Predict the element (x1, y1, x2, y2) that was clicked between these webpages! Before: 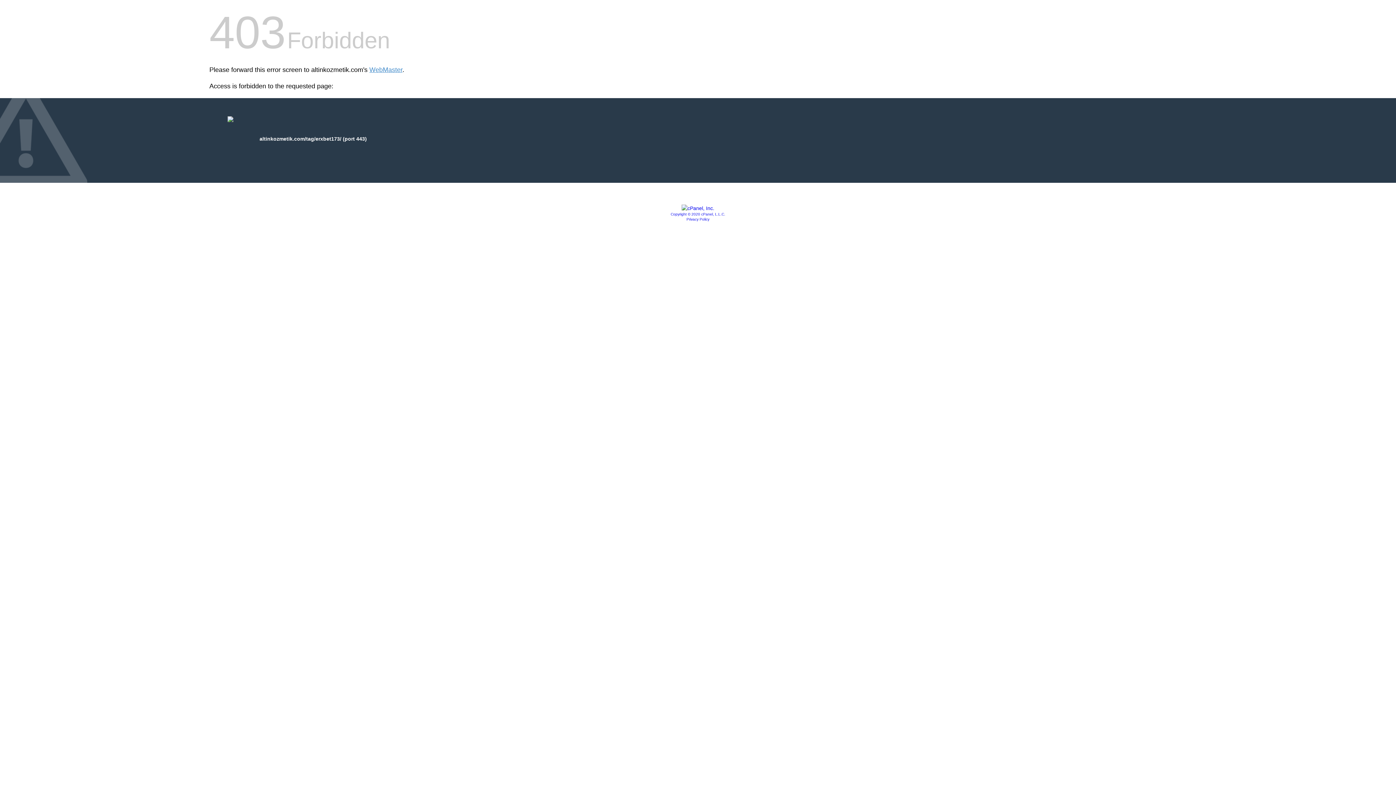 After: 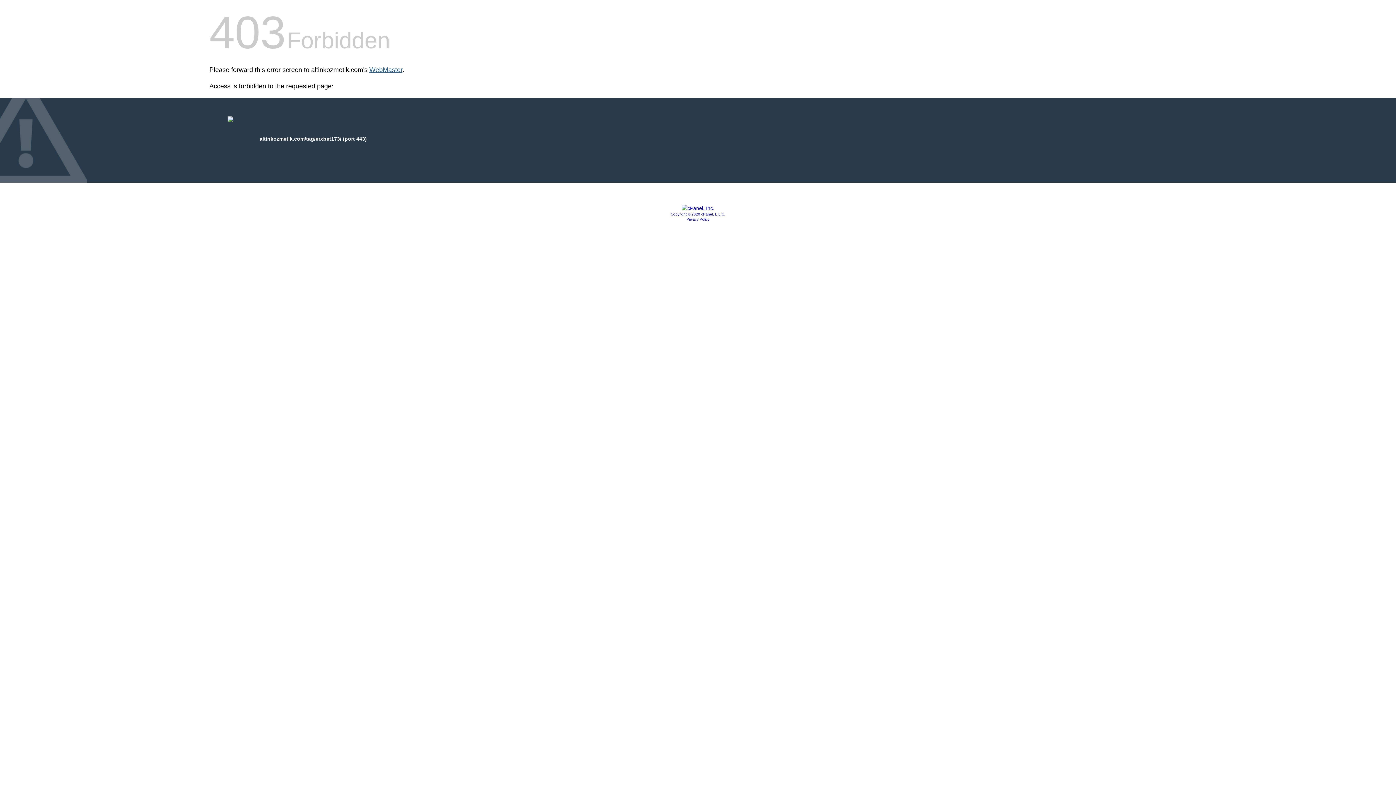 Action: label: WebMaster bbox: (369, 66, 402, 73)